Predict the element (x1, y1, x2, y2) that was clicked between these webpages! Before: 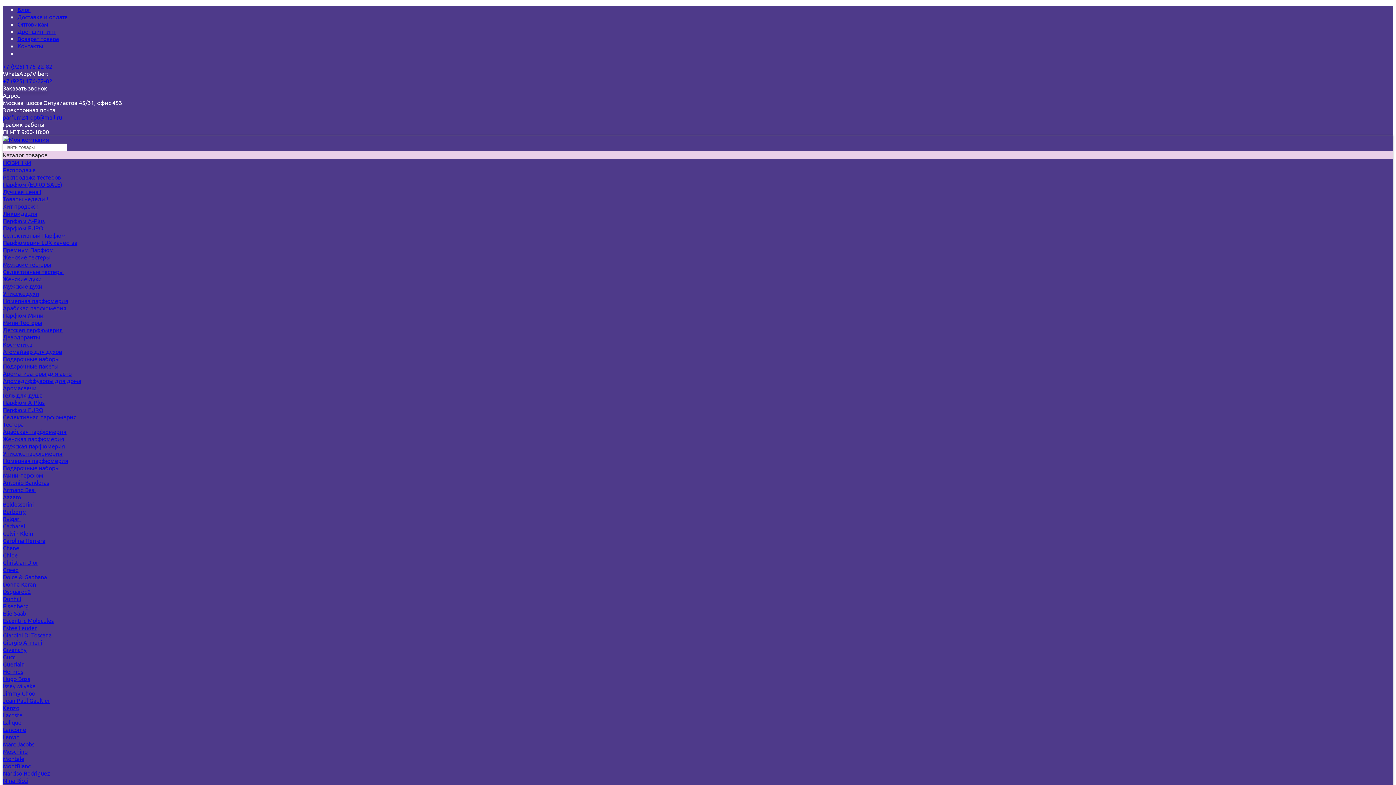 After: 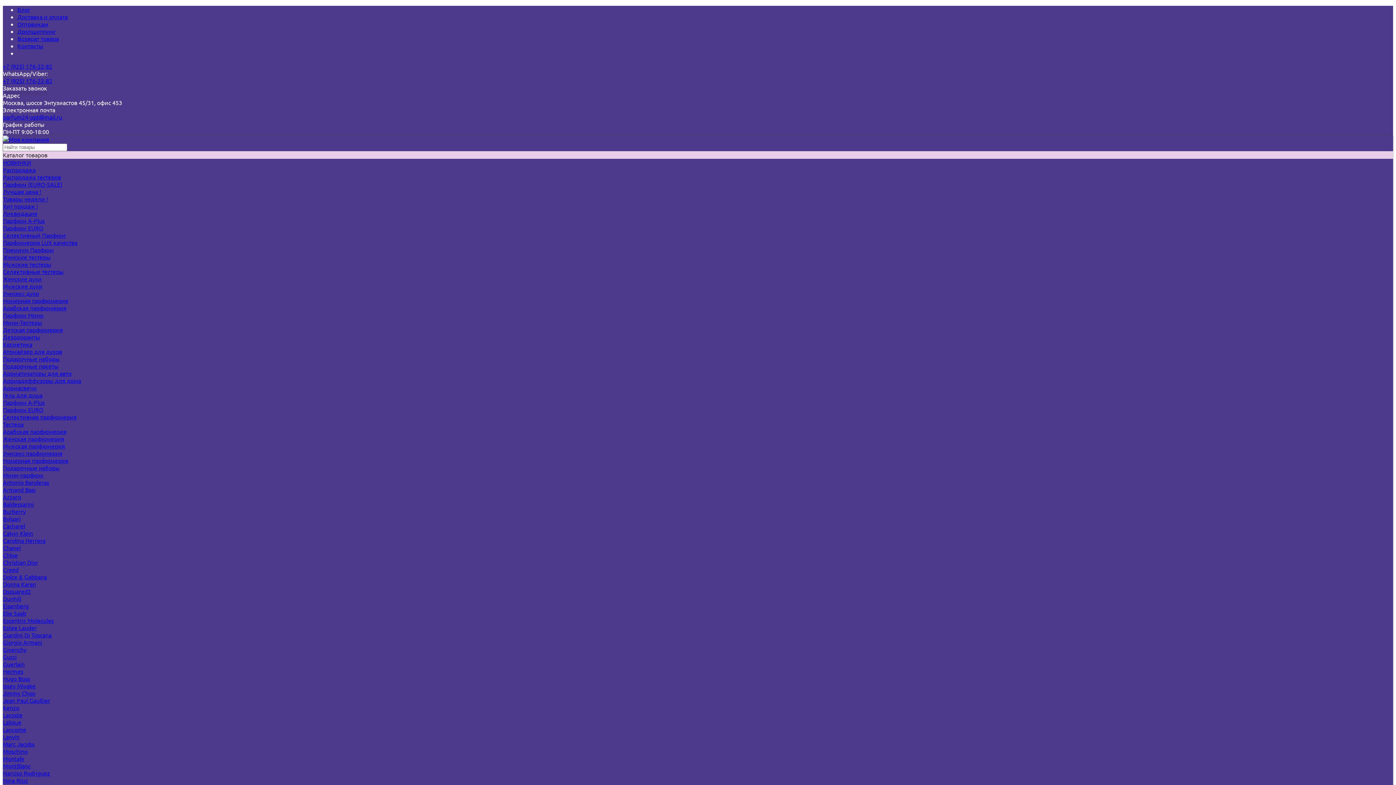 Action: label: Контакты bbox: (17, 42, 43, 49)